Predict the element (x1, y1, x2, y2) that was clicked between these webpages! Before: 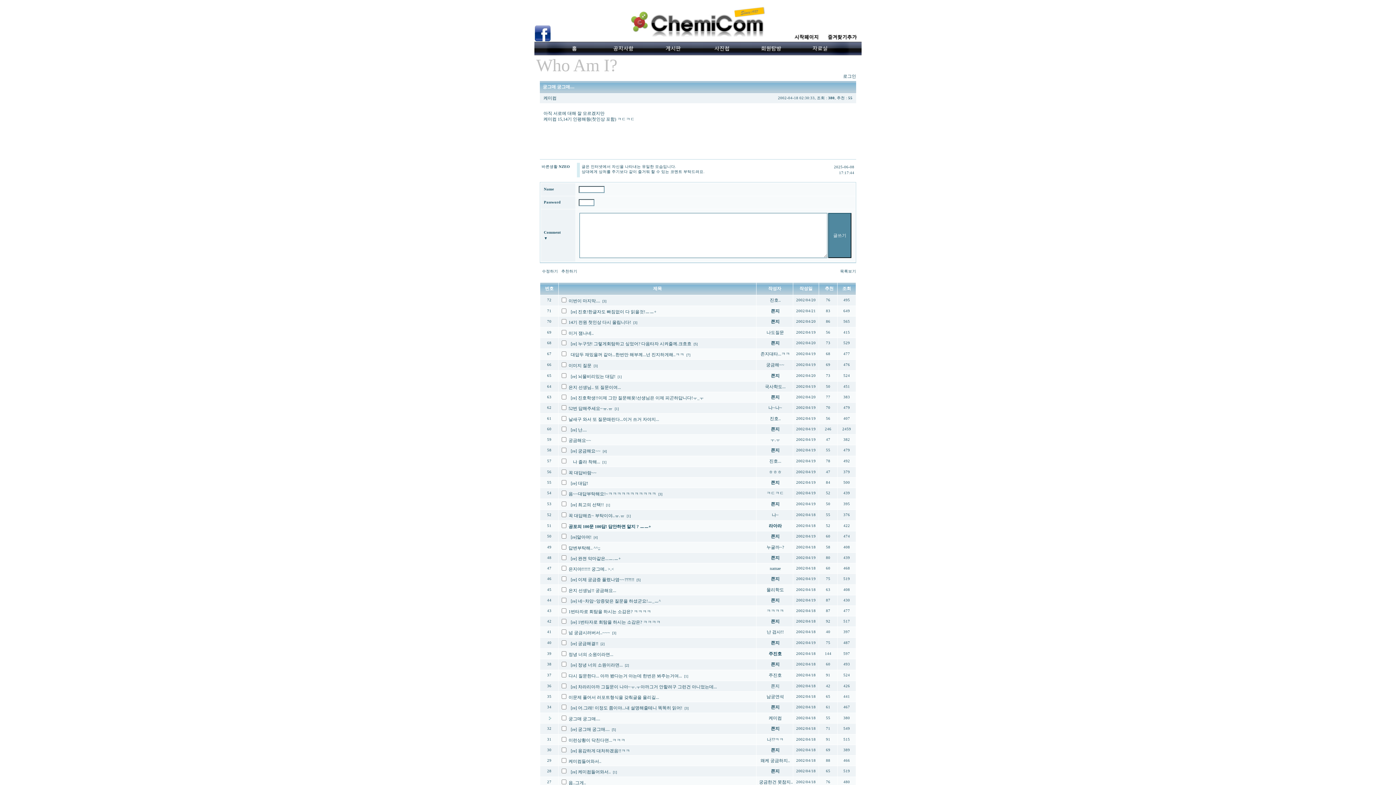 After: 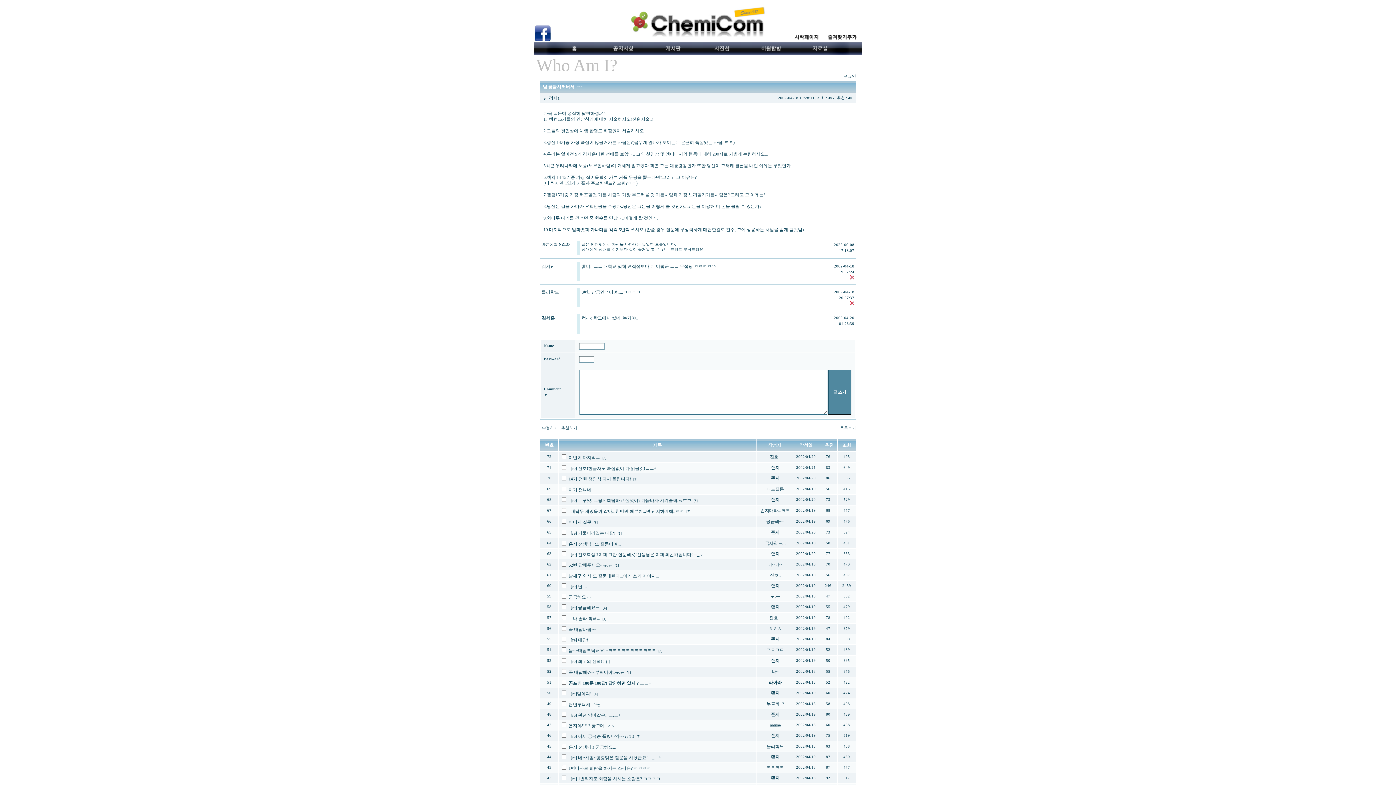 Action: label: 넘 궁금시러버서..~~~ bbox: (568, 630, 610, 635)